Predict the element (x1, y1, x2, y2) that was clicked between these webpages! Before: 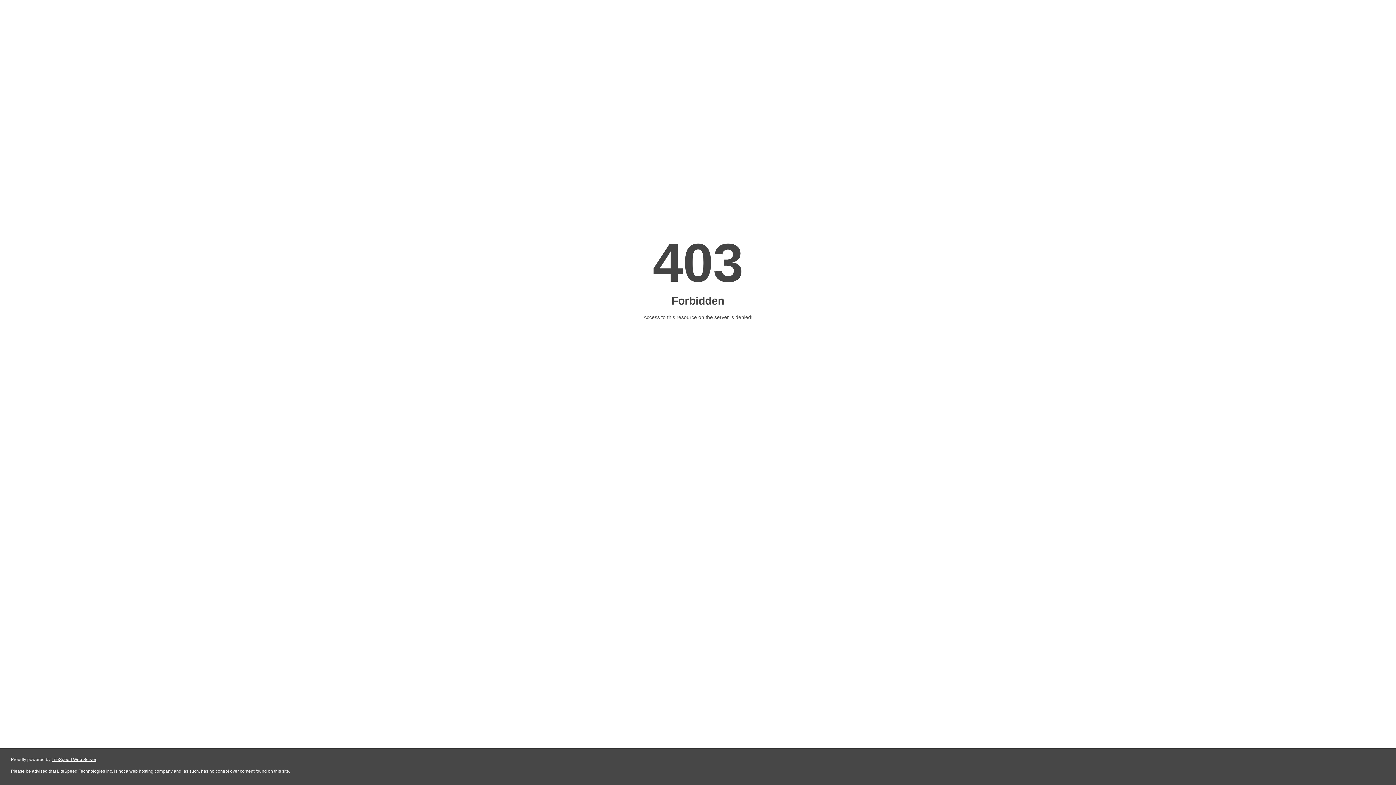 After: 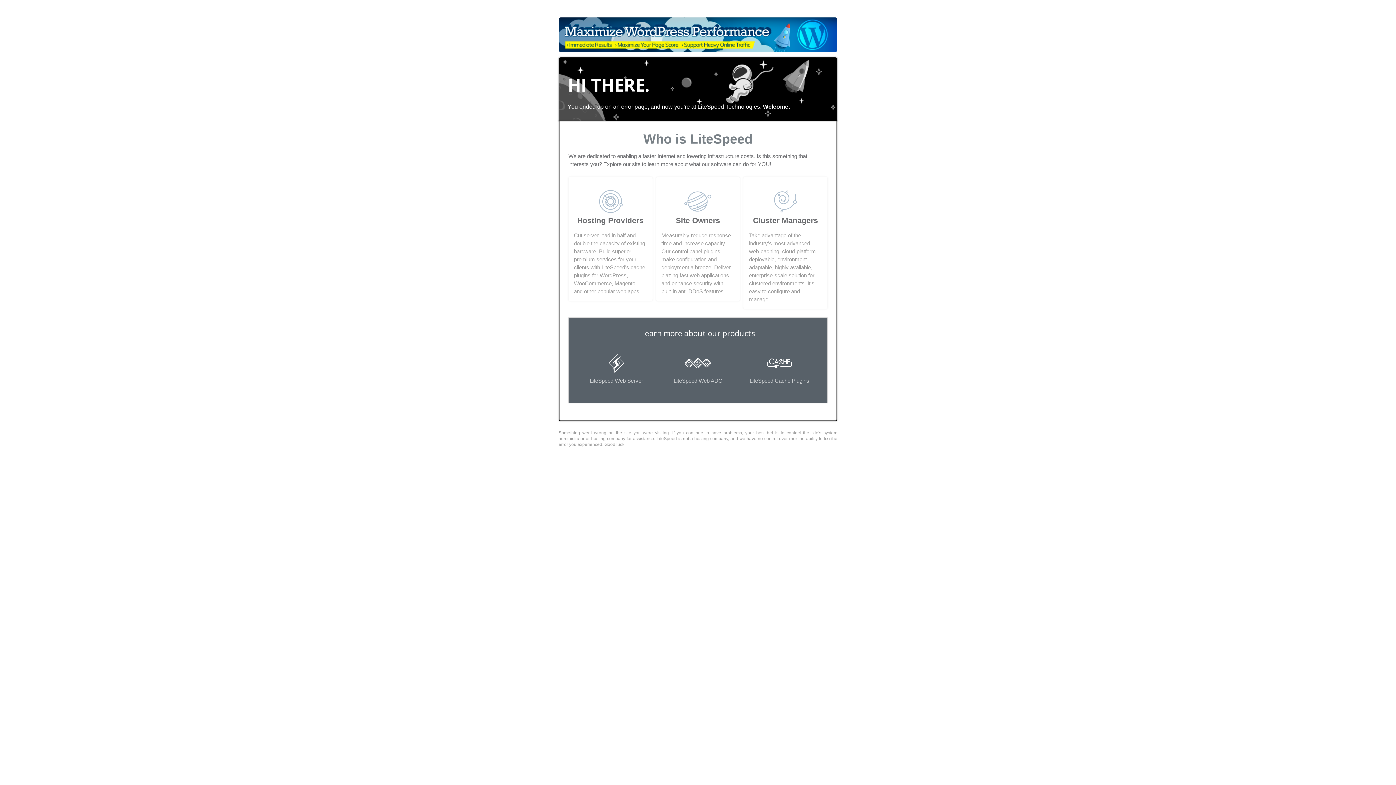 Action: bbox: (51, 757, 96, 762) label: LiteSpeed Web Server